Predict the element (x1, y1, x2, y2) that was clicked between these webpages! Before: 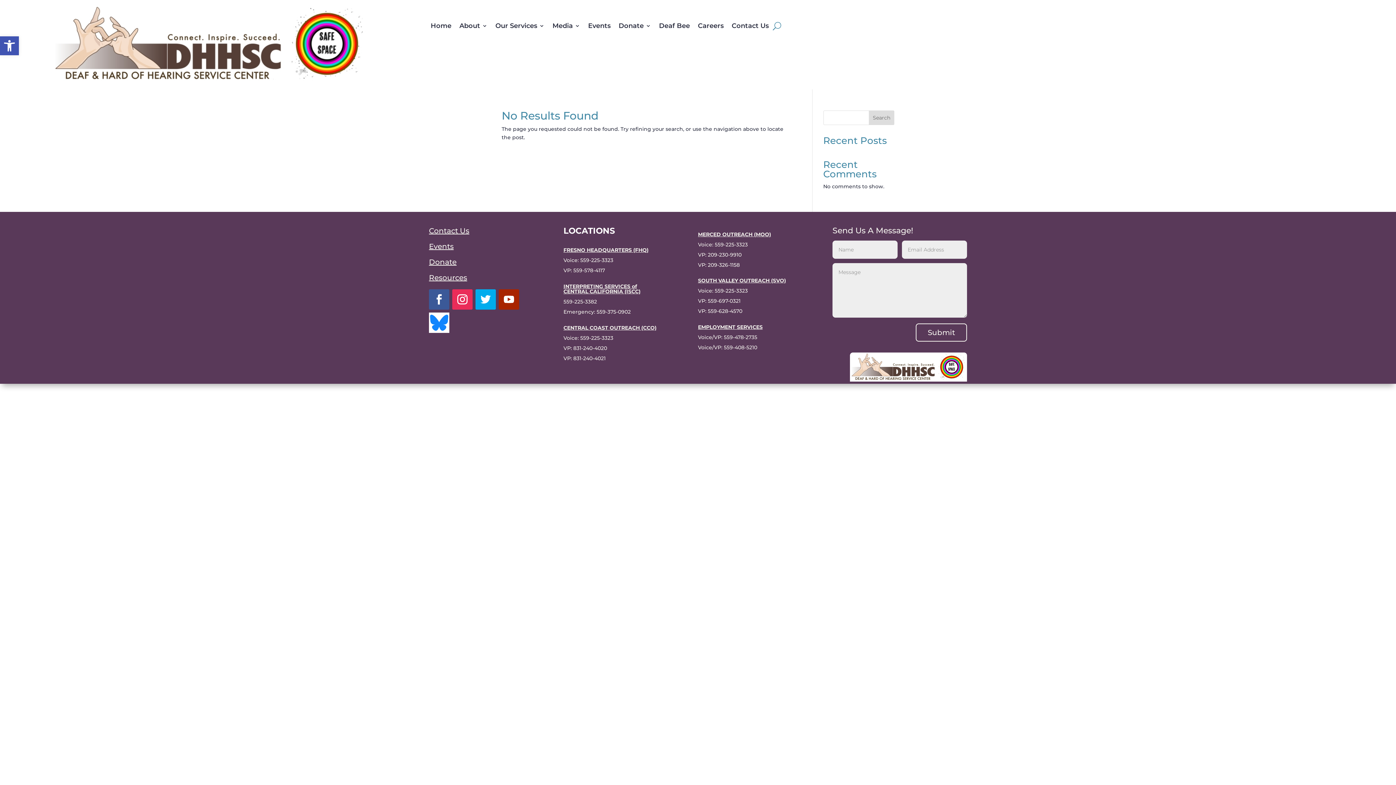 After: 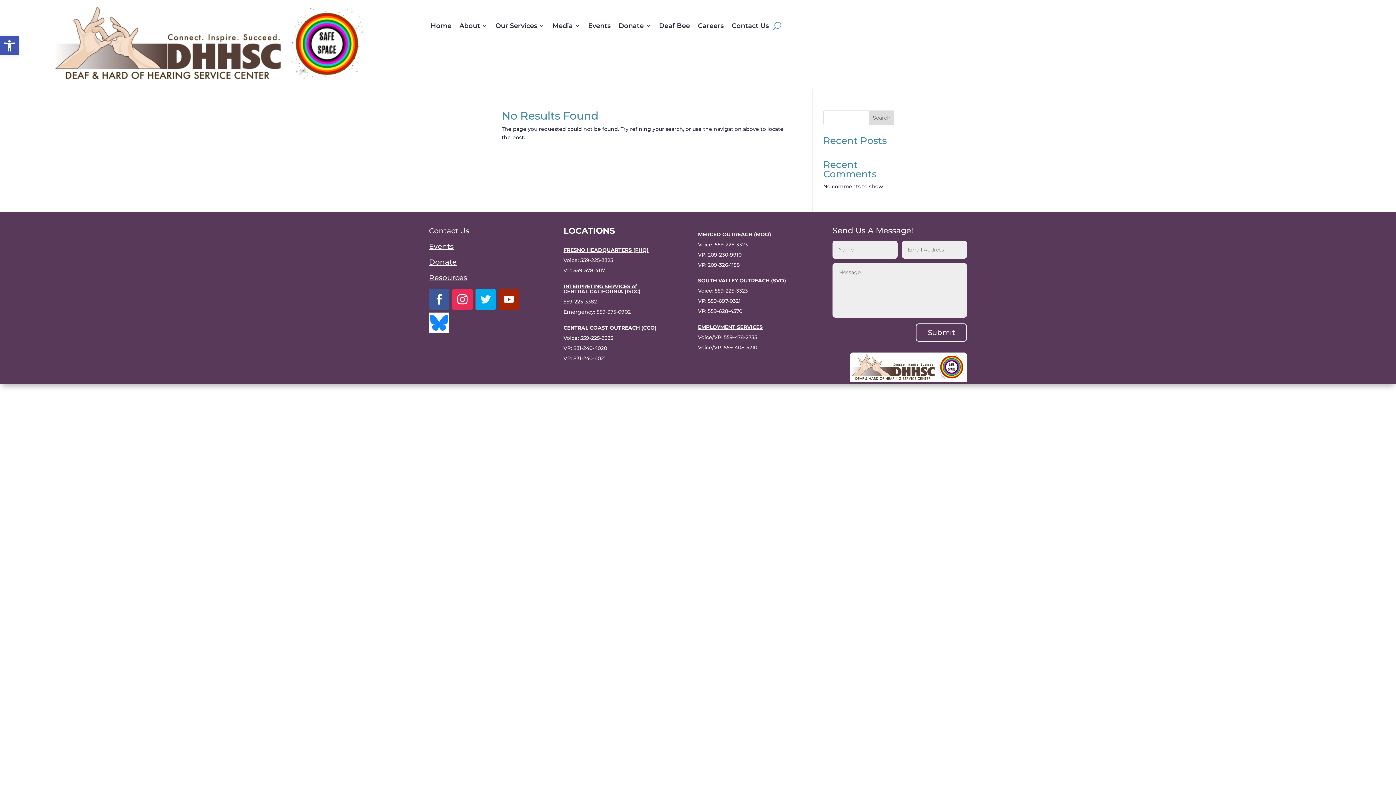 Action: bbox: (475, 289, 496, 309)